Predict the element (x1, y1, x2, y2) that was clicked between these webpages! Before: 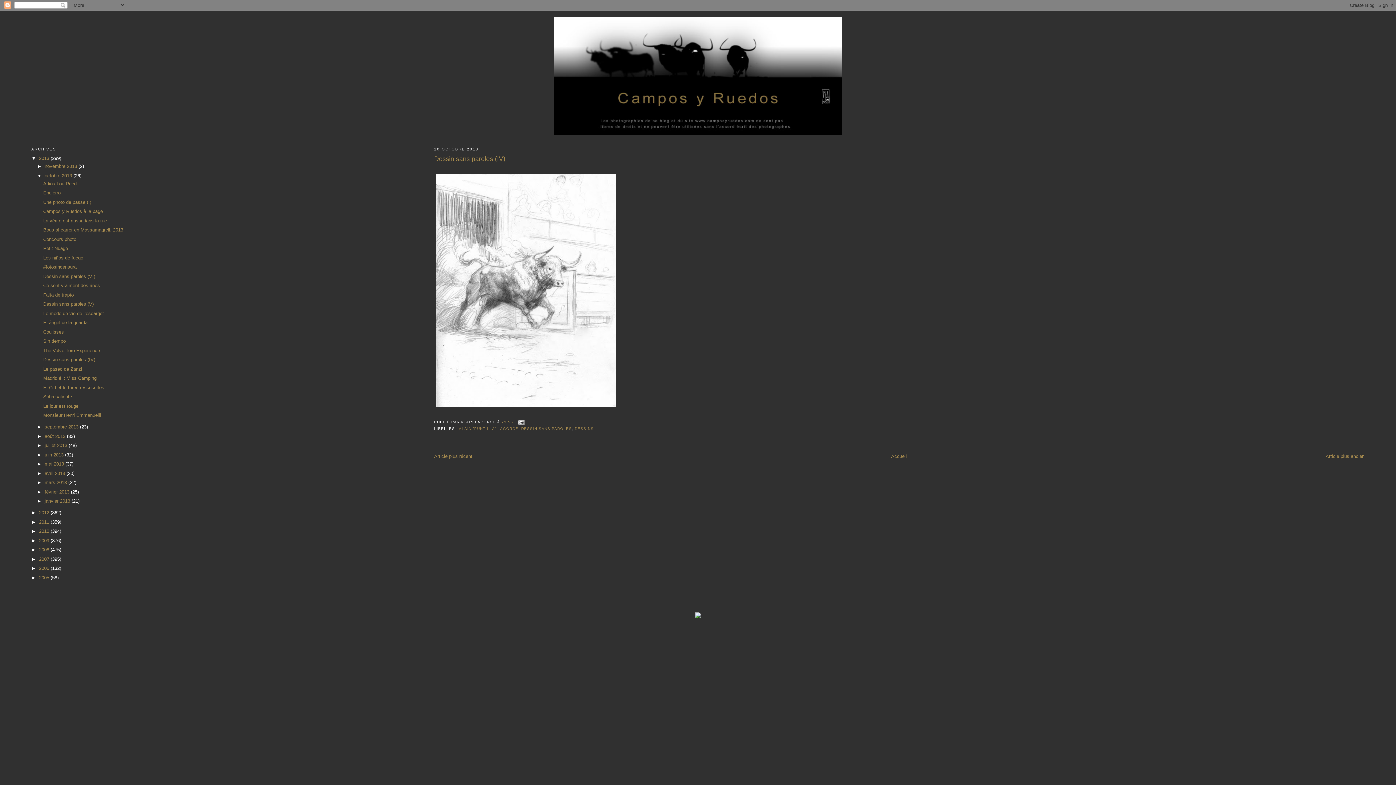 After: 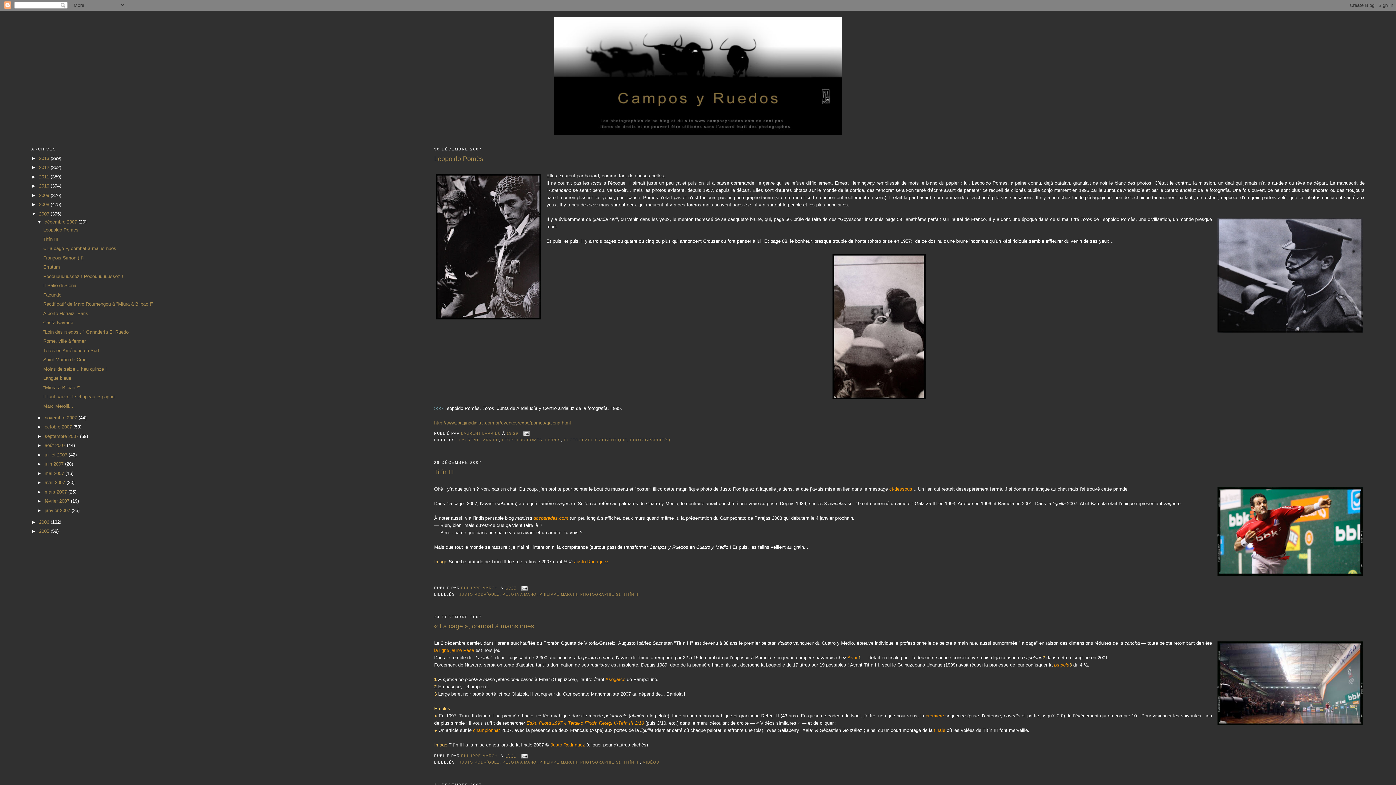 Action: bbox: (39, 556, 50, 562) label: 2007 